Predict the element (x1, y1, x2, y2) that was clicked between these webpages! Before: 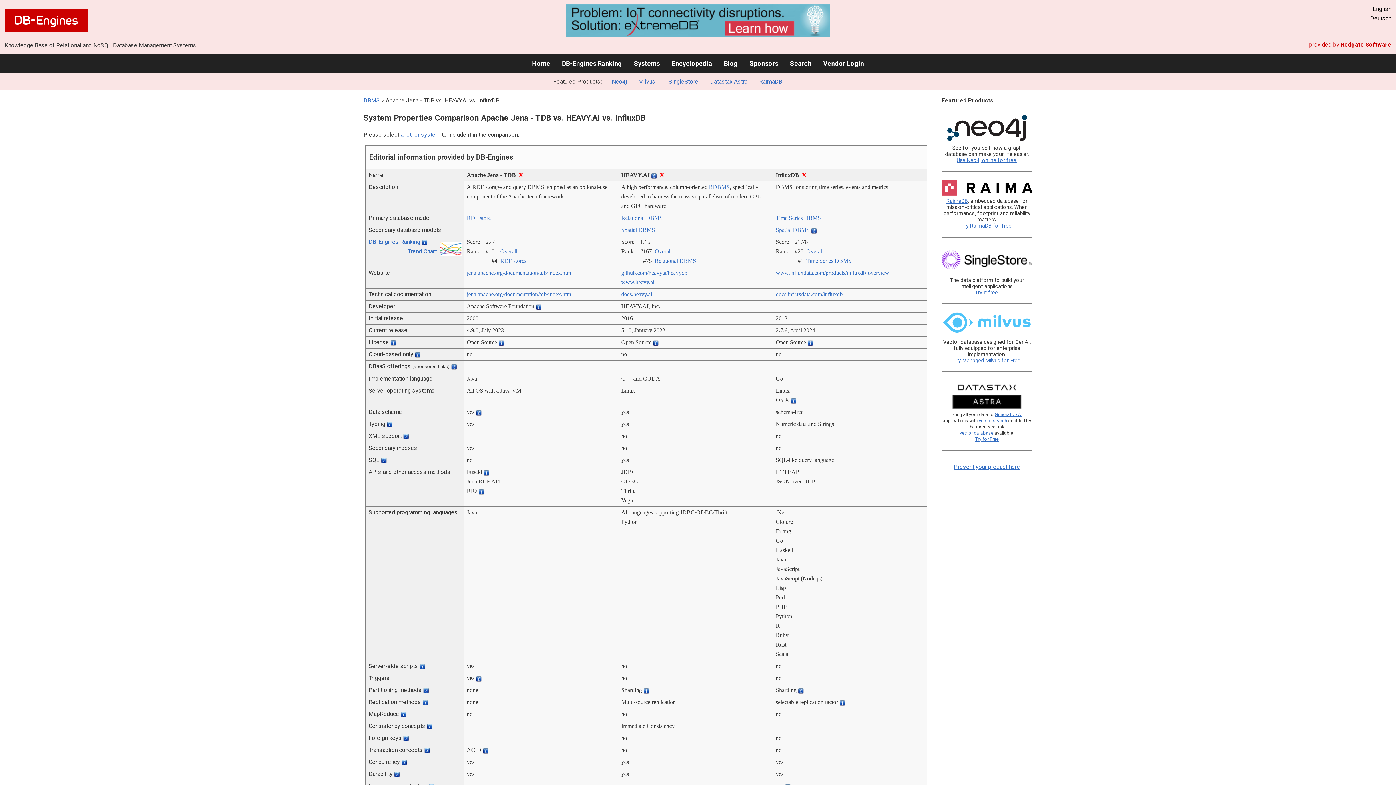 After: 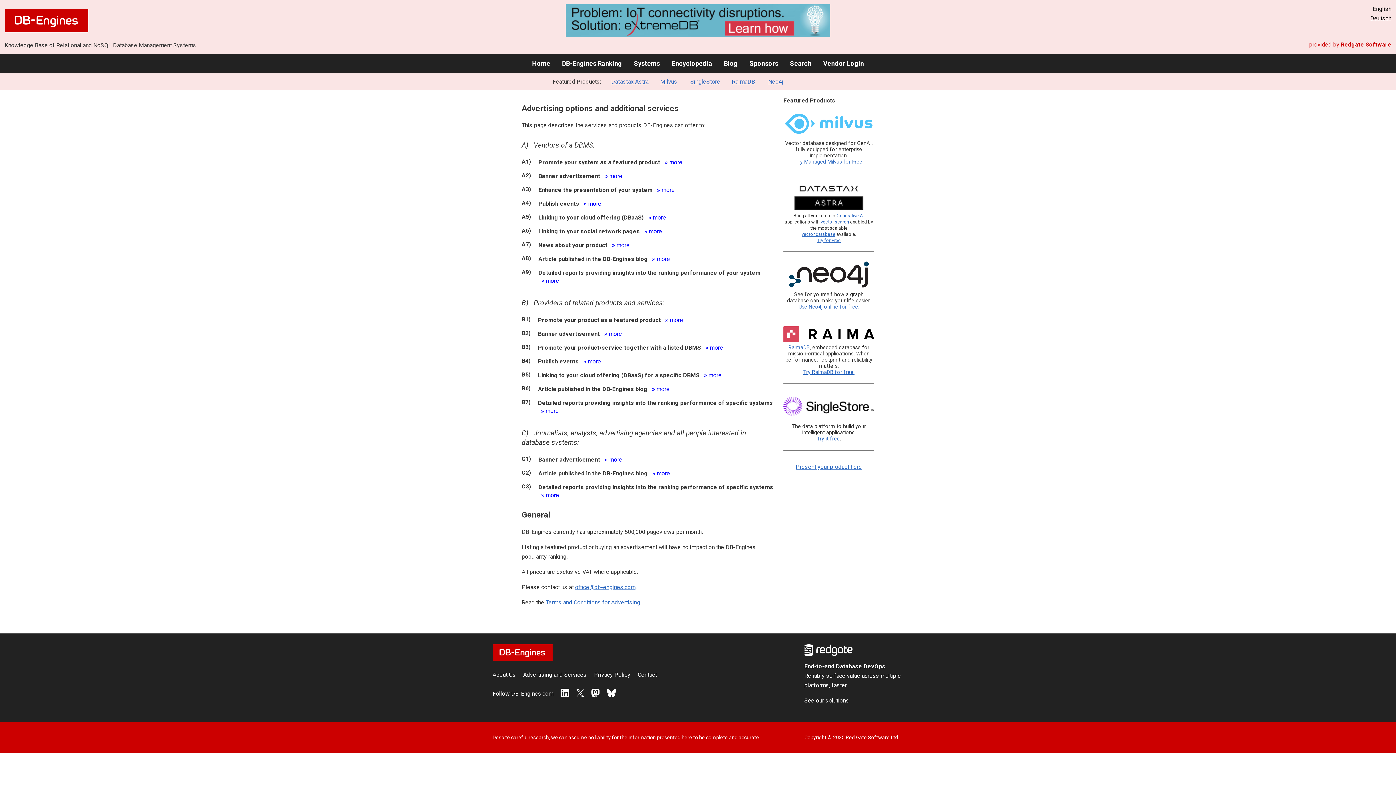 Action: label: Present your product here bbox: (954, 463, 1020, 470)